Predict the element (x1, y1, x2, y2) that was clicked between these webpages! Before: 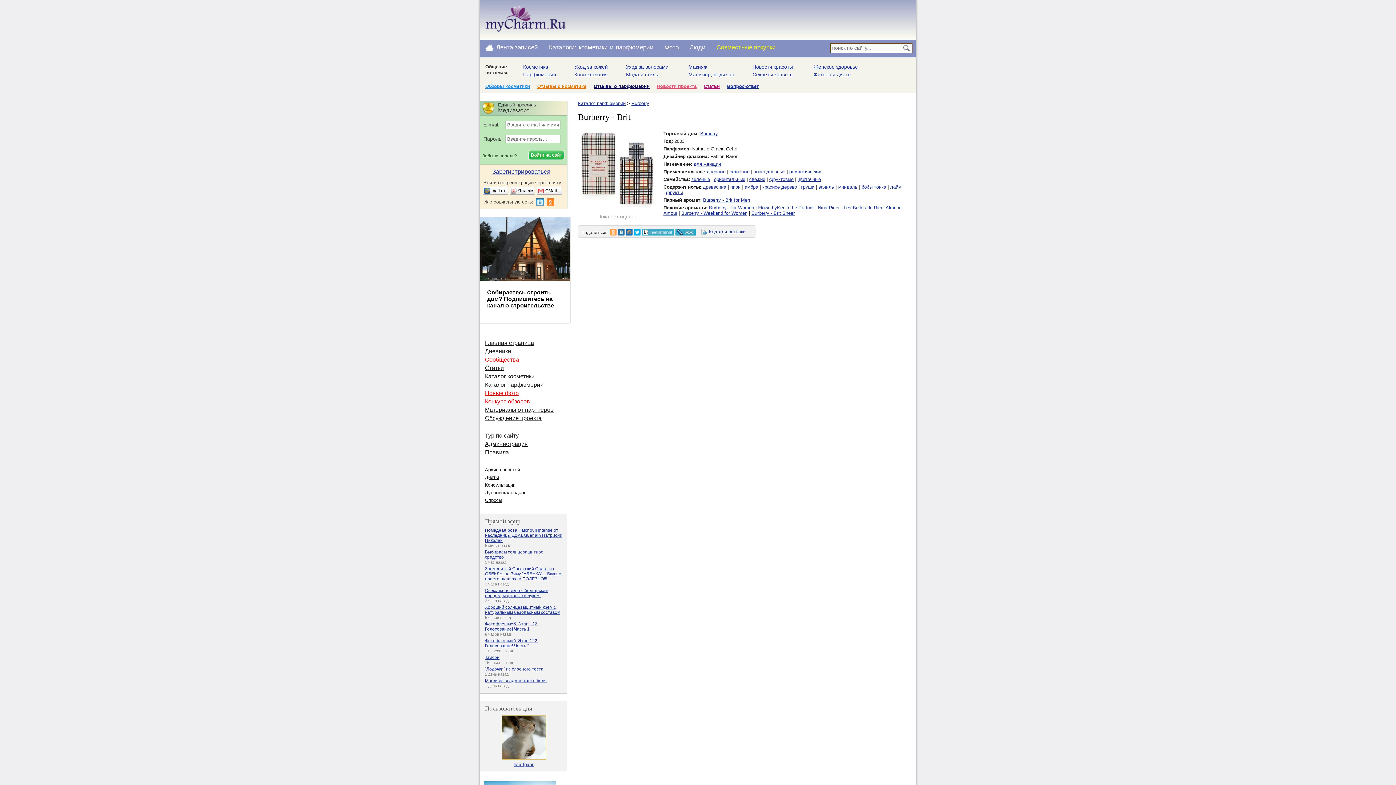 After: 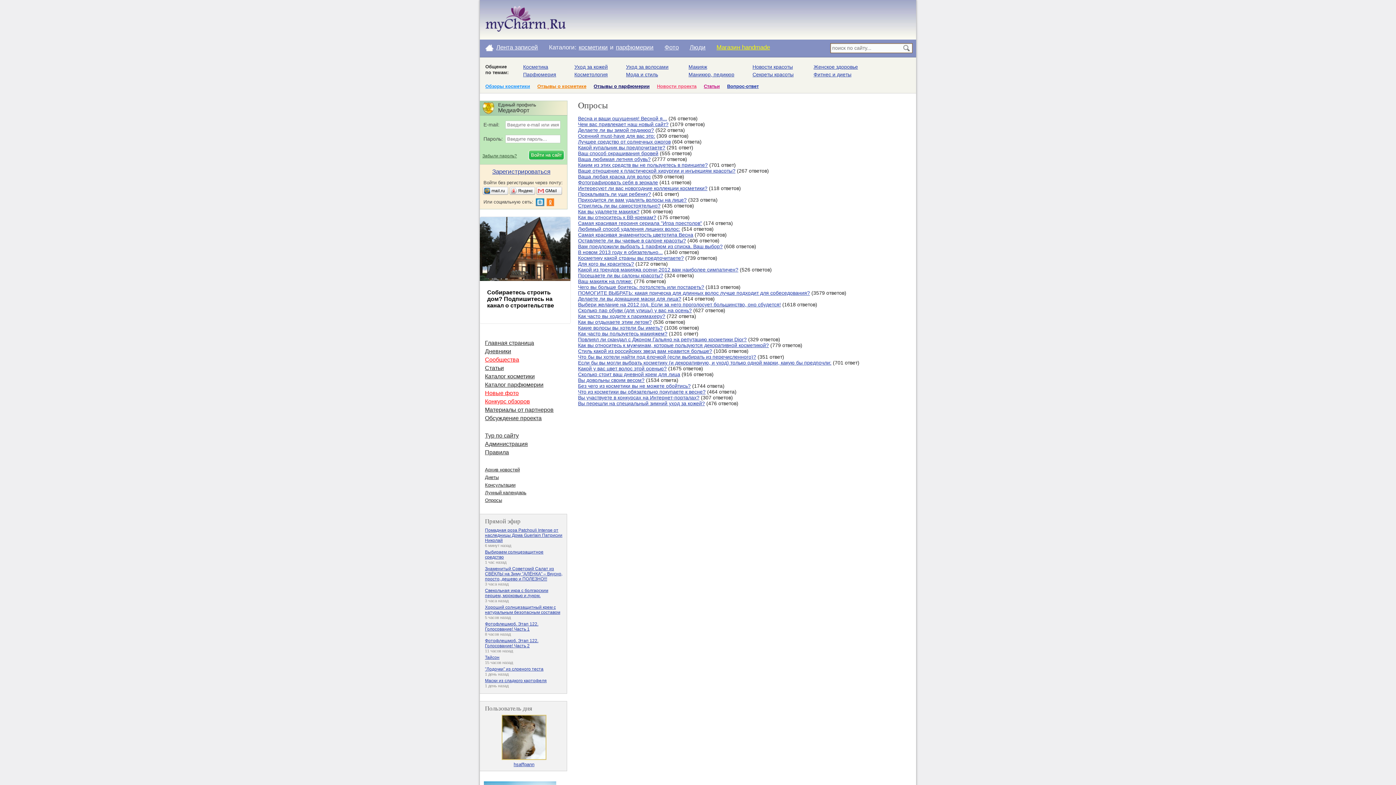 Action: bbox: (485, 497, 502, 503) label: Опросы